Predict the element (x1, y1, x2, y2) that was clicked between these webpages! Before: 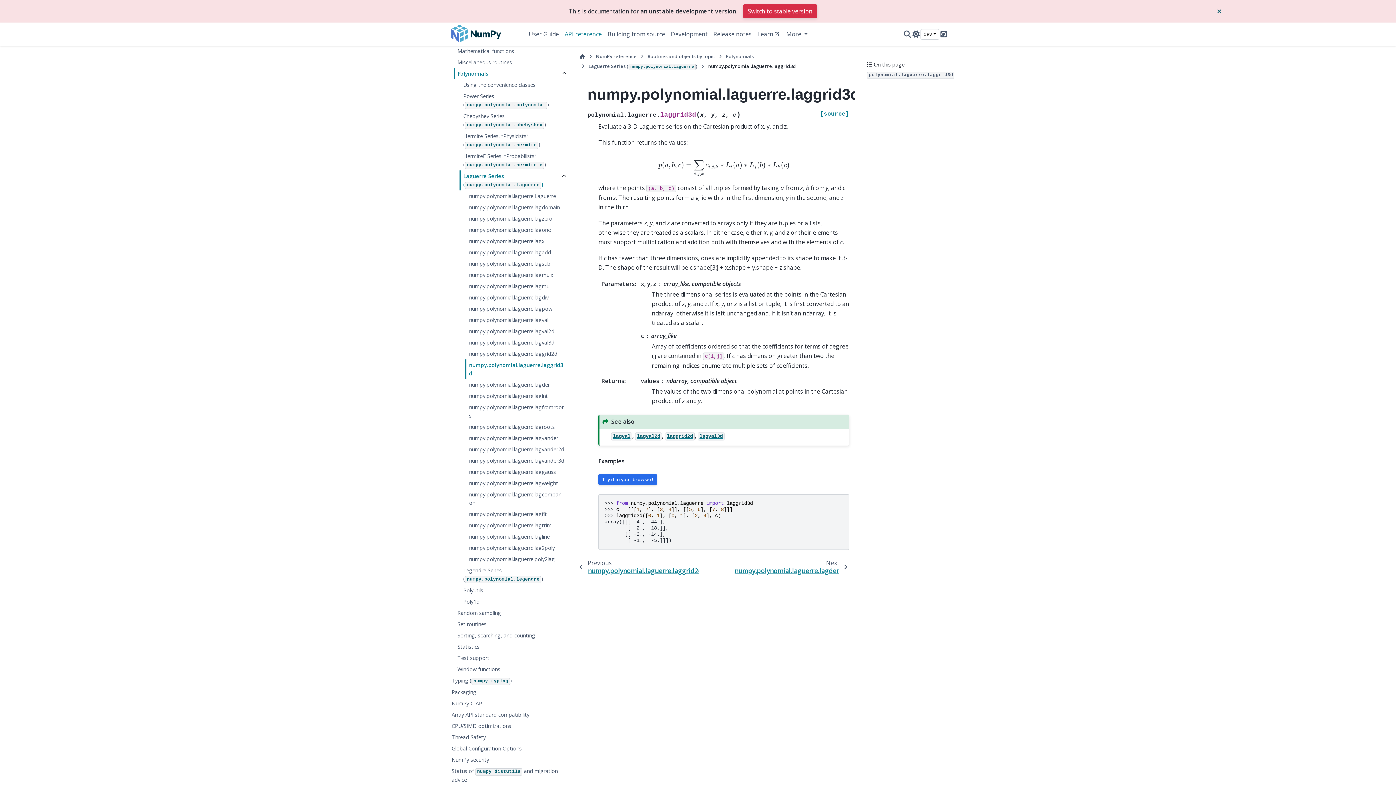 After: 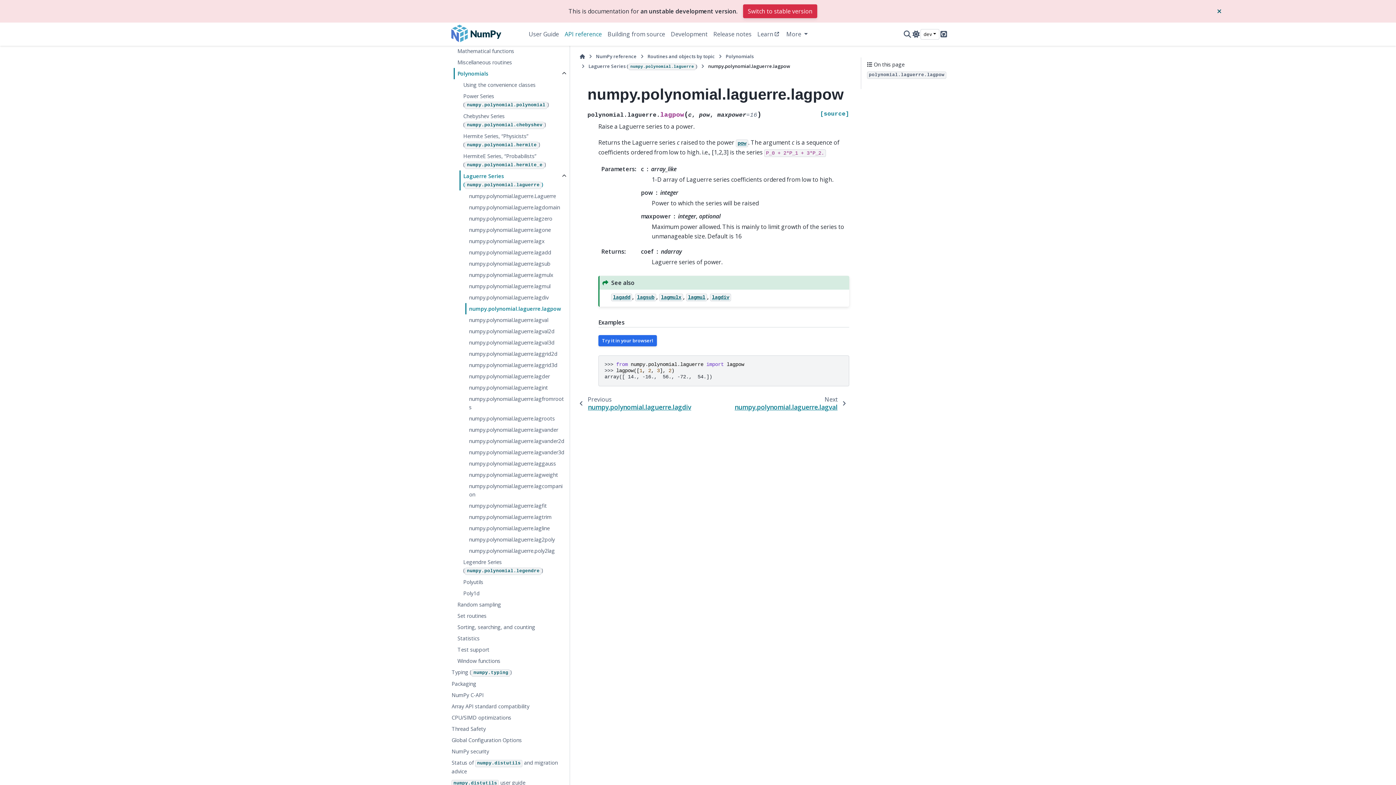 Action: bbox: (465, 303, 568, 314) label: numpy.polynomial.laguerre.lagpow